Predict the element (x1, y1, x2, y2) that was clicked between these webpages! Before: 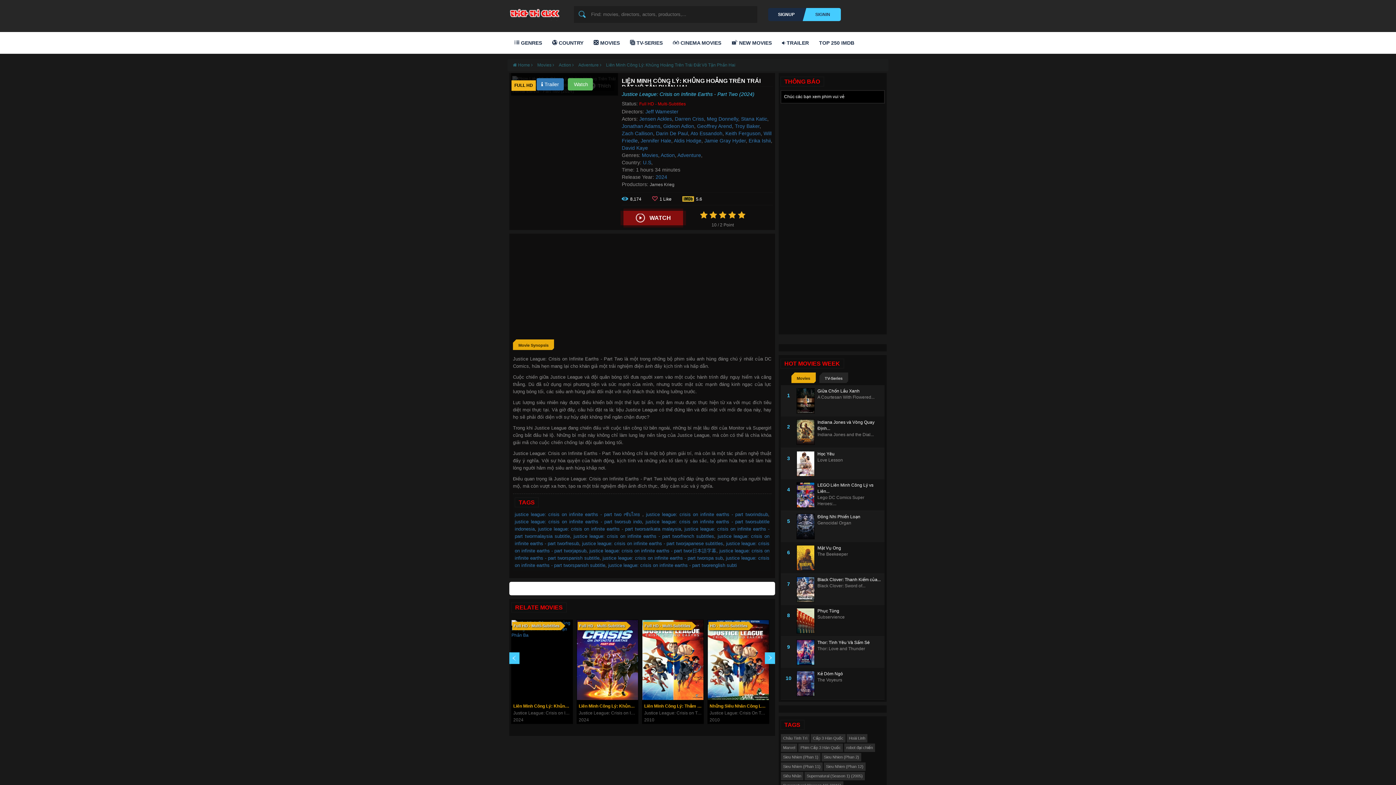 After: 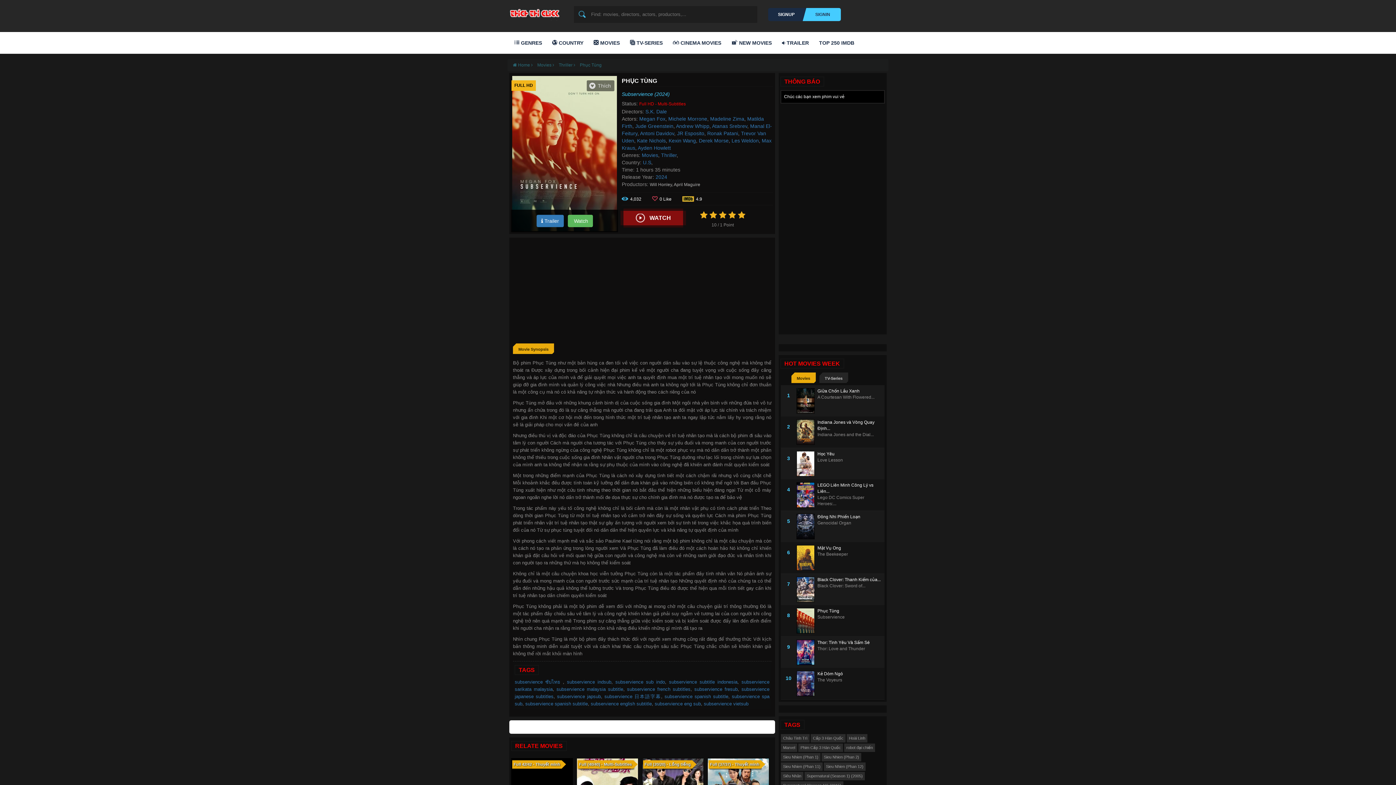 Action: bbox: (796, 608, 817, 633)